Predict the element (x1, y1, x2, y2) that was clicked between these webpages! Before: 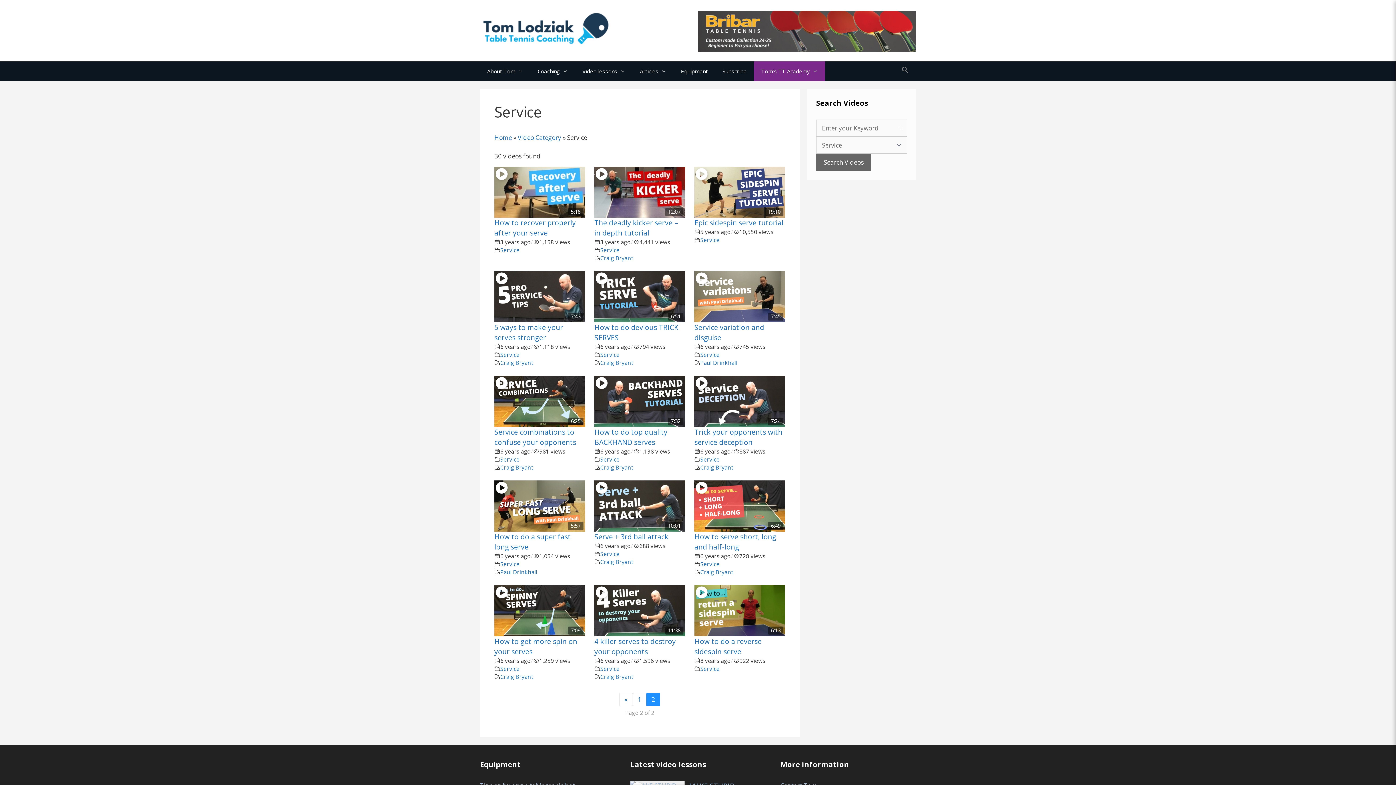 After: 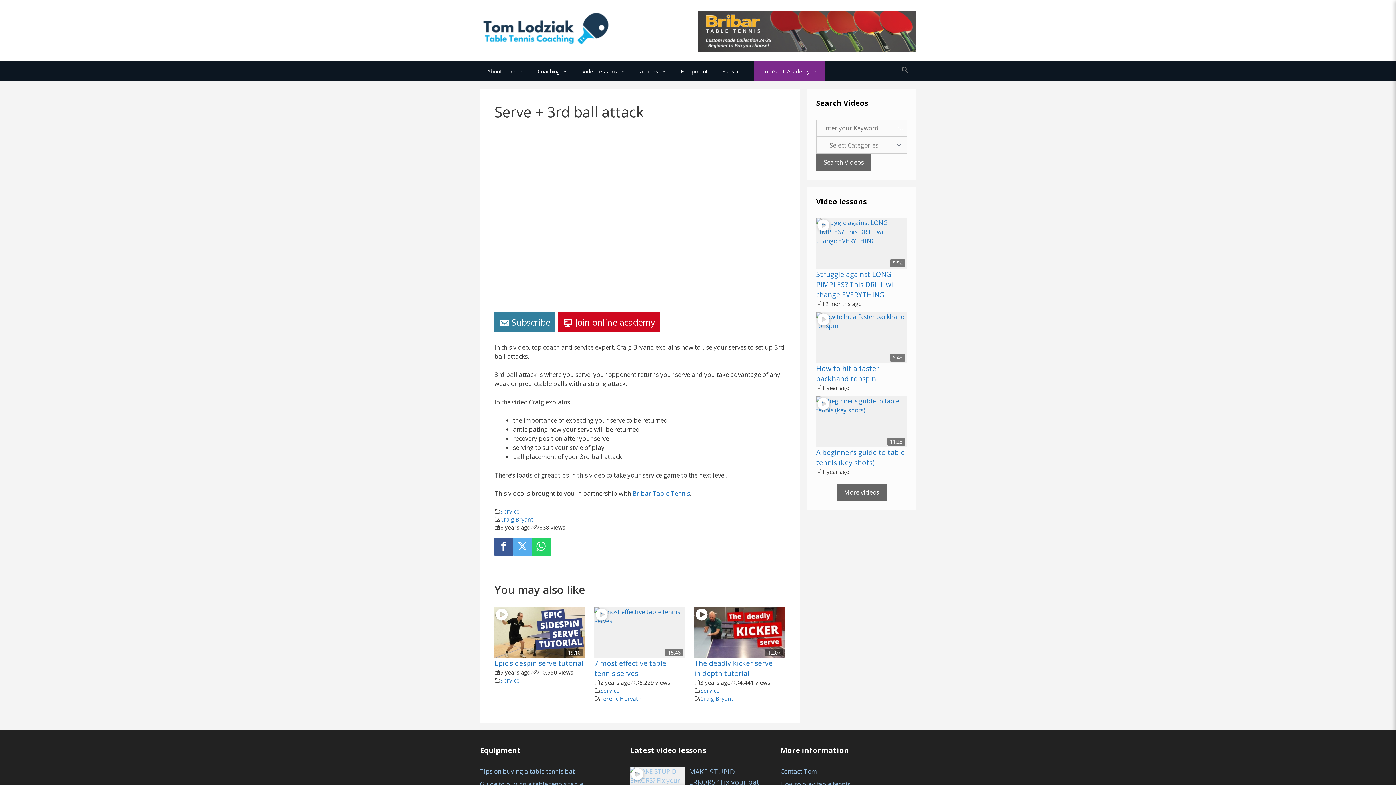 Action: label: Serve + 3rd ball attack bbox: (594, 532, 668, 541)